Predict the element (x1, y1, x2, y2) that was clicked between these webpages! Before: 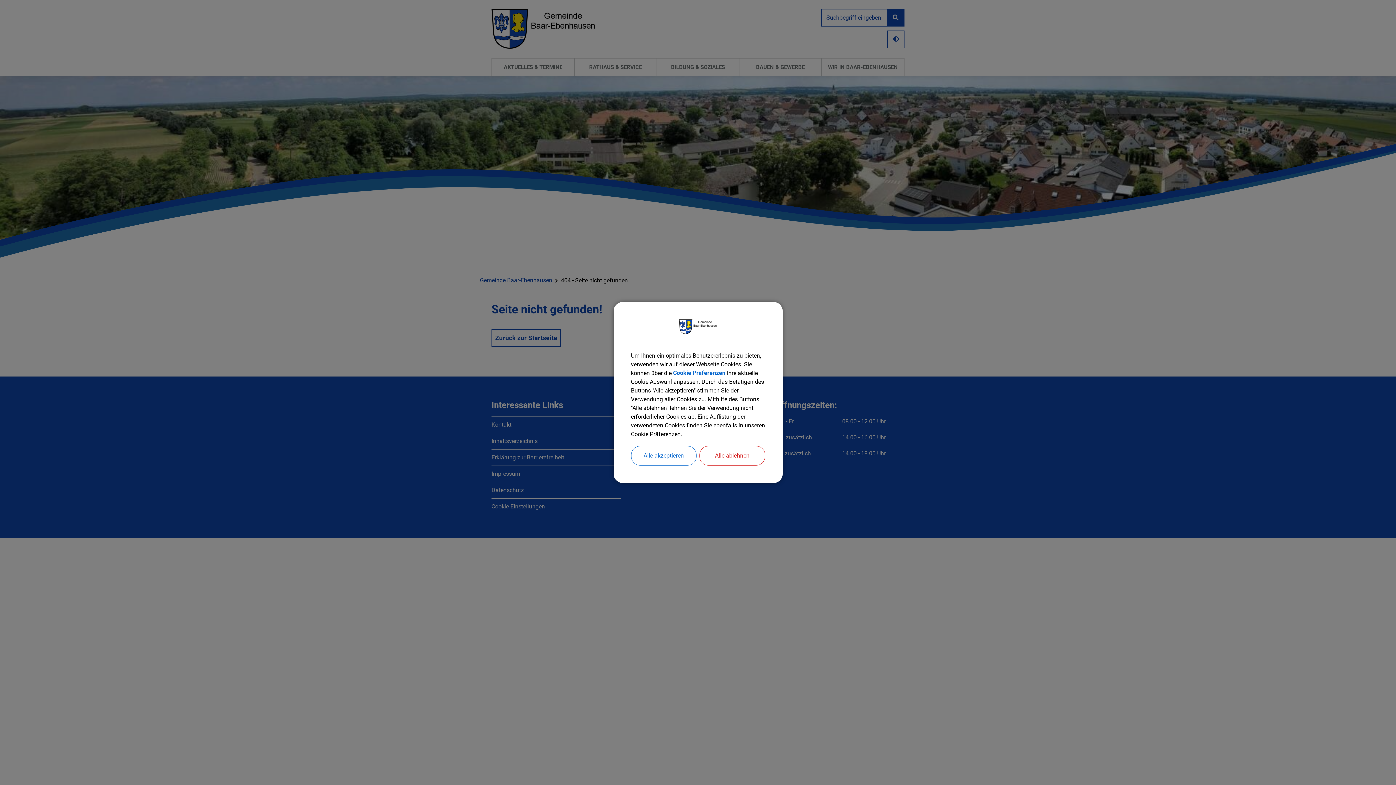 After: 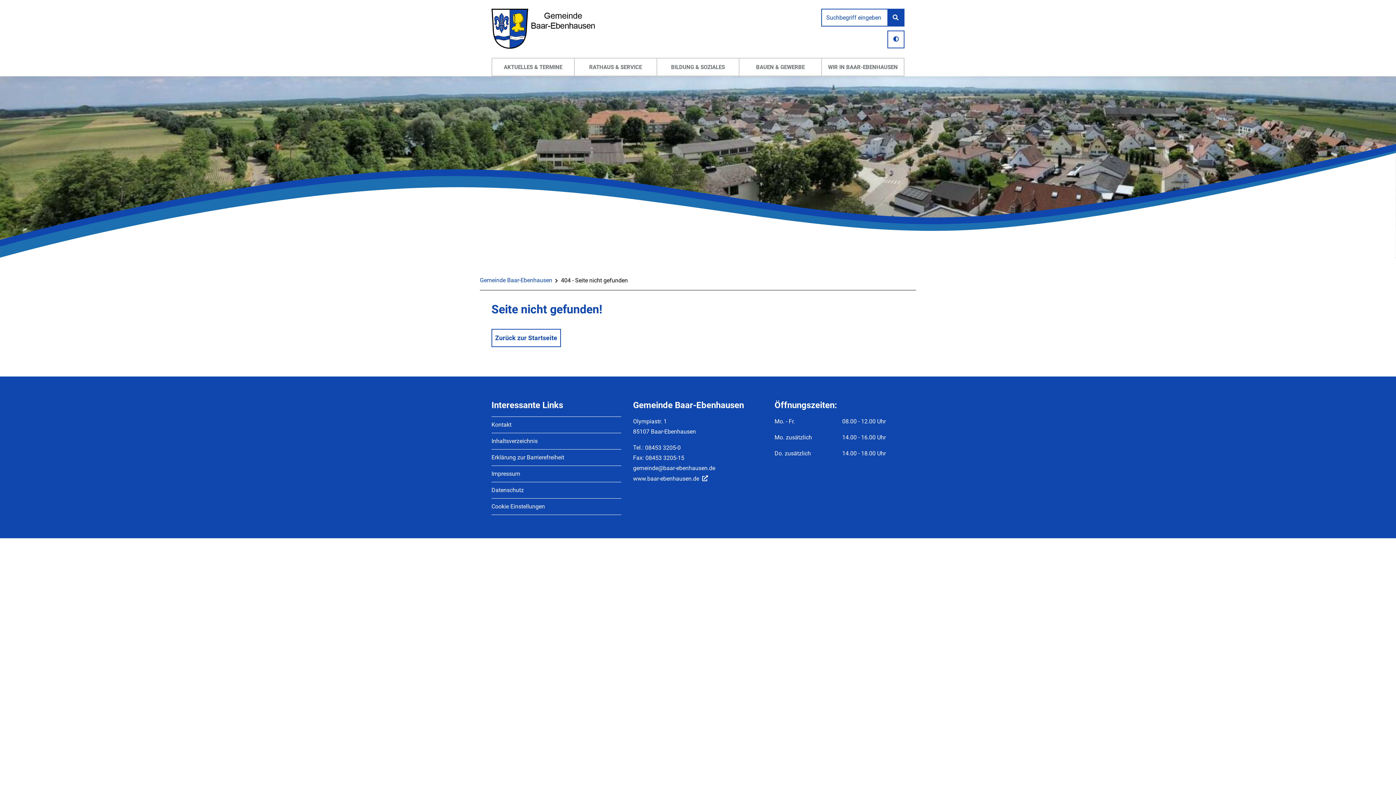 Action: label: Alle ablehnen bbox: (699, 446, 765, 465)